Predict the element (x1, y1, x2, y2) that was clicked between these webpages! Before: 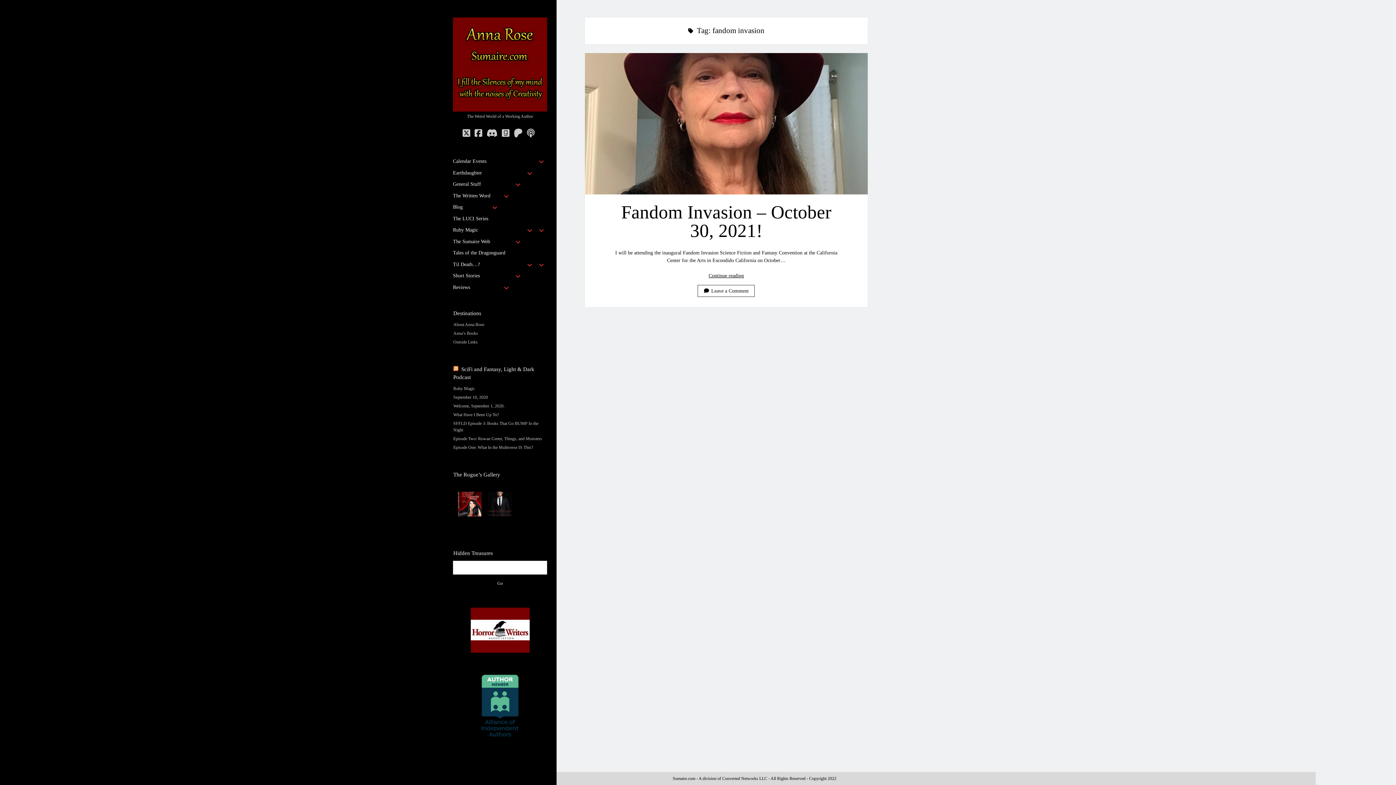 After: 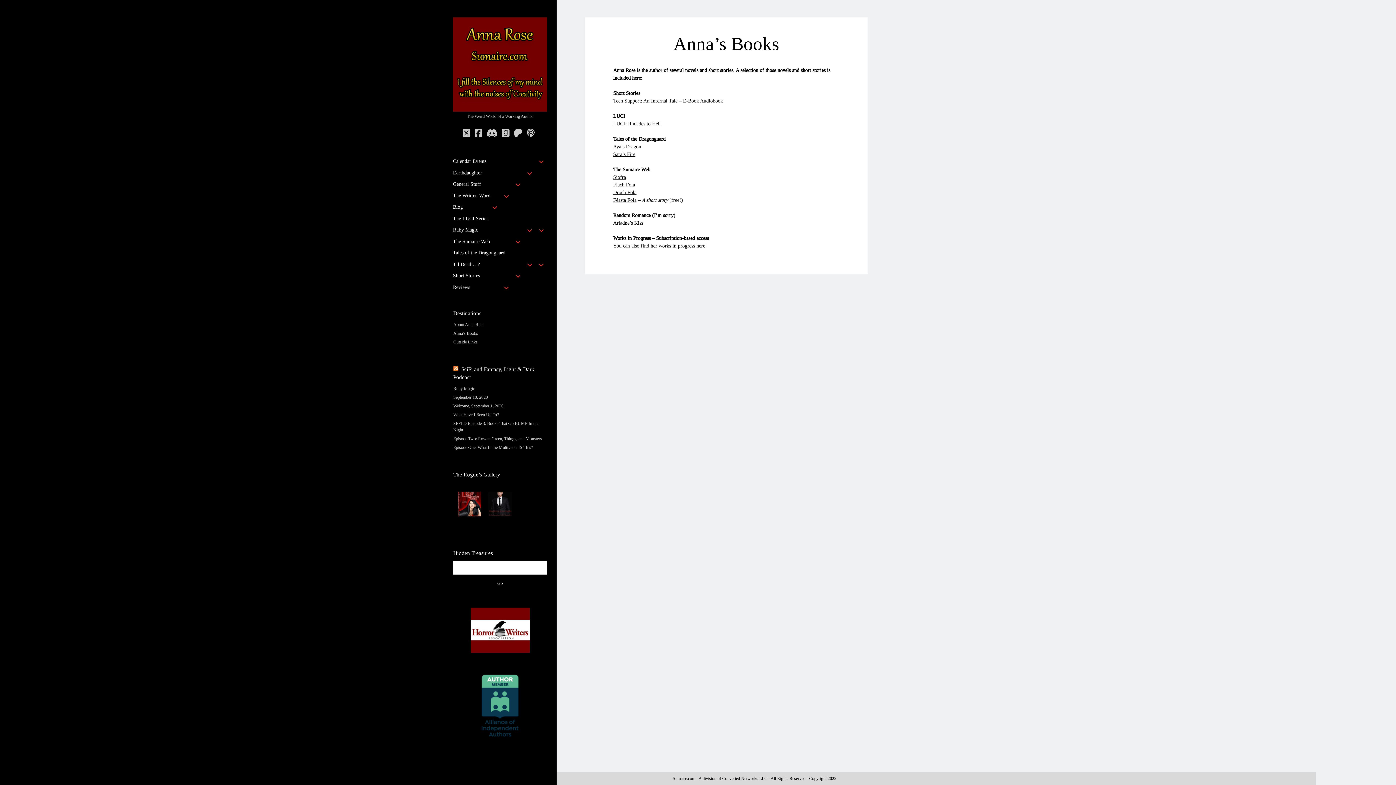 Action: bbox: (453, 330, 478, 335) label: Anna’s Books